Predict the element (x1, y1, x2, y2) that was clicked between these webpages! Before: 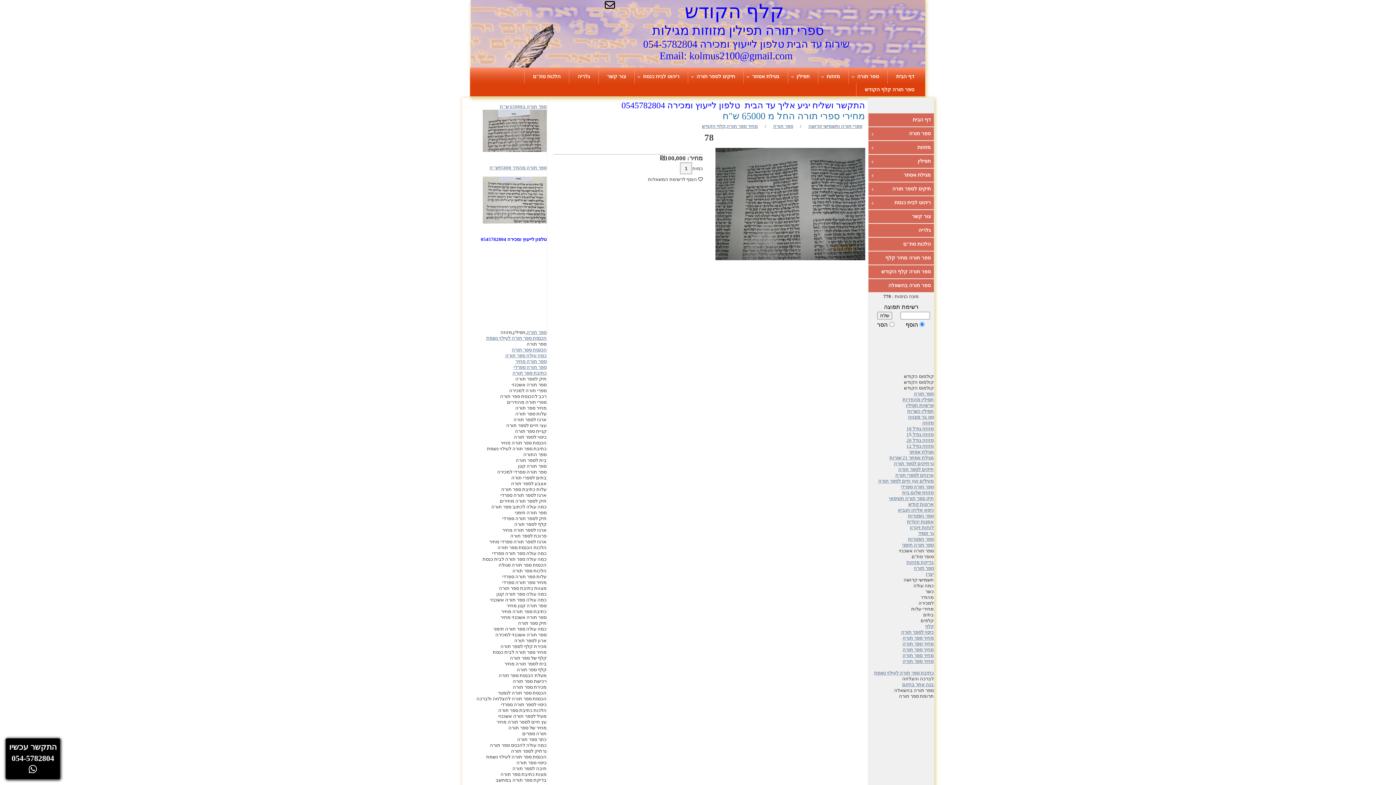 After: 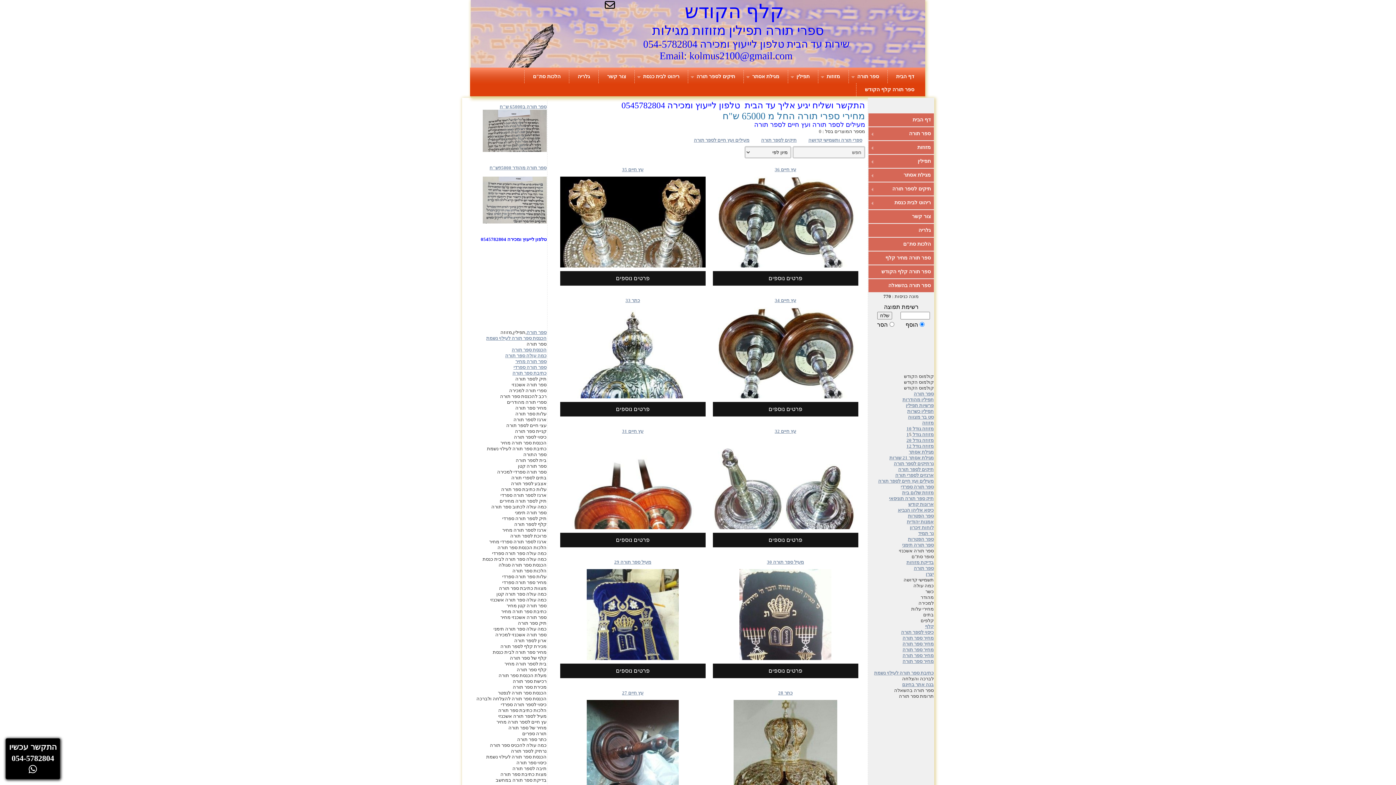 Action: label: מעילים ועץ חיים לספר תורה bbox: (878, 478, 934, 484)